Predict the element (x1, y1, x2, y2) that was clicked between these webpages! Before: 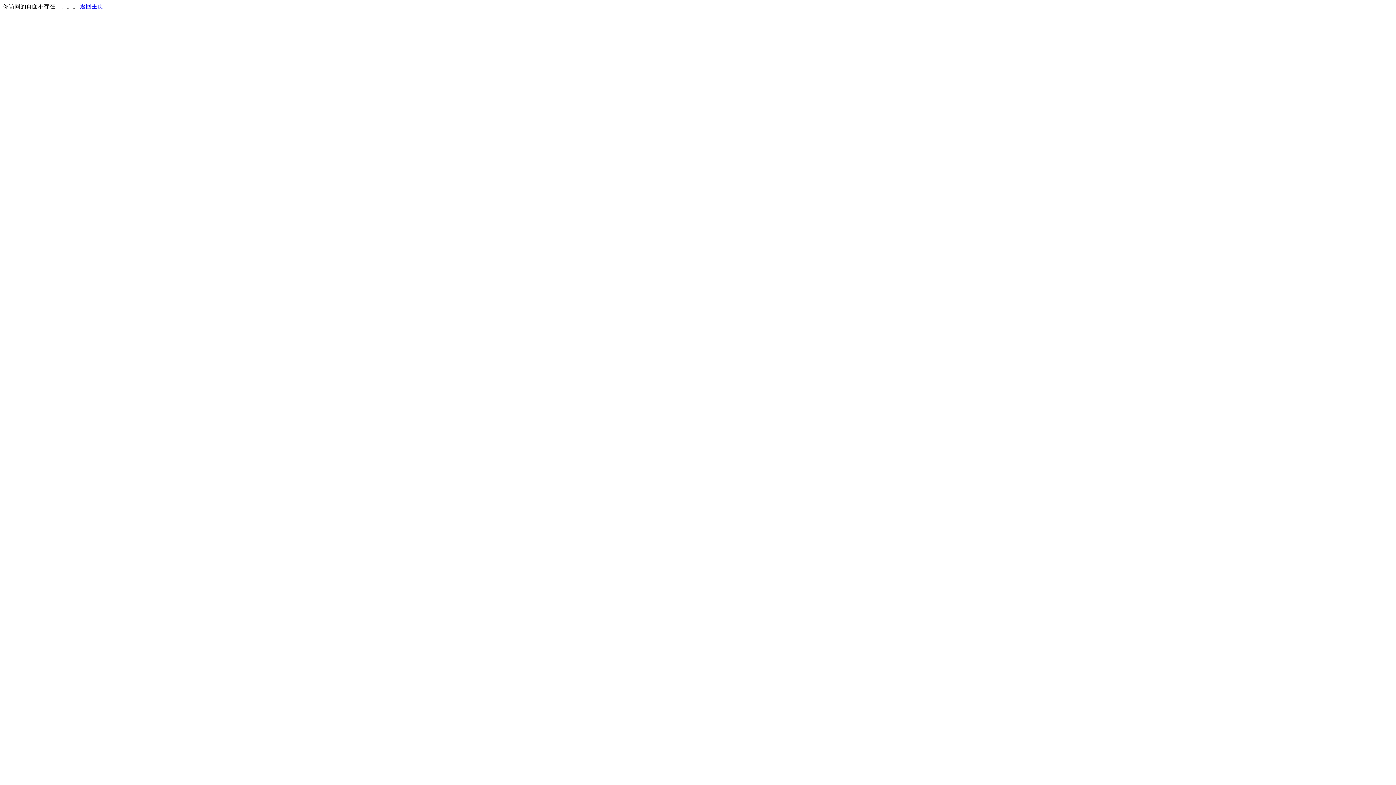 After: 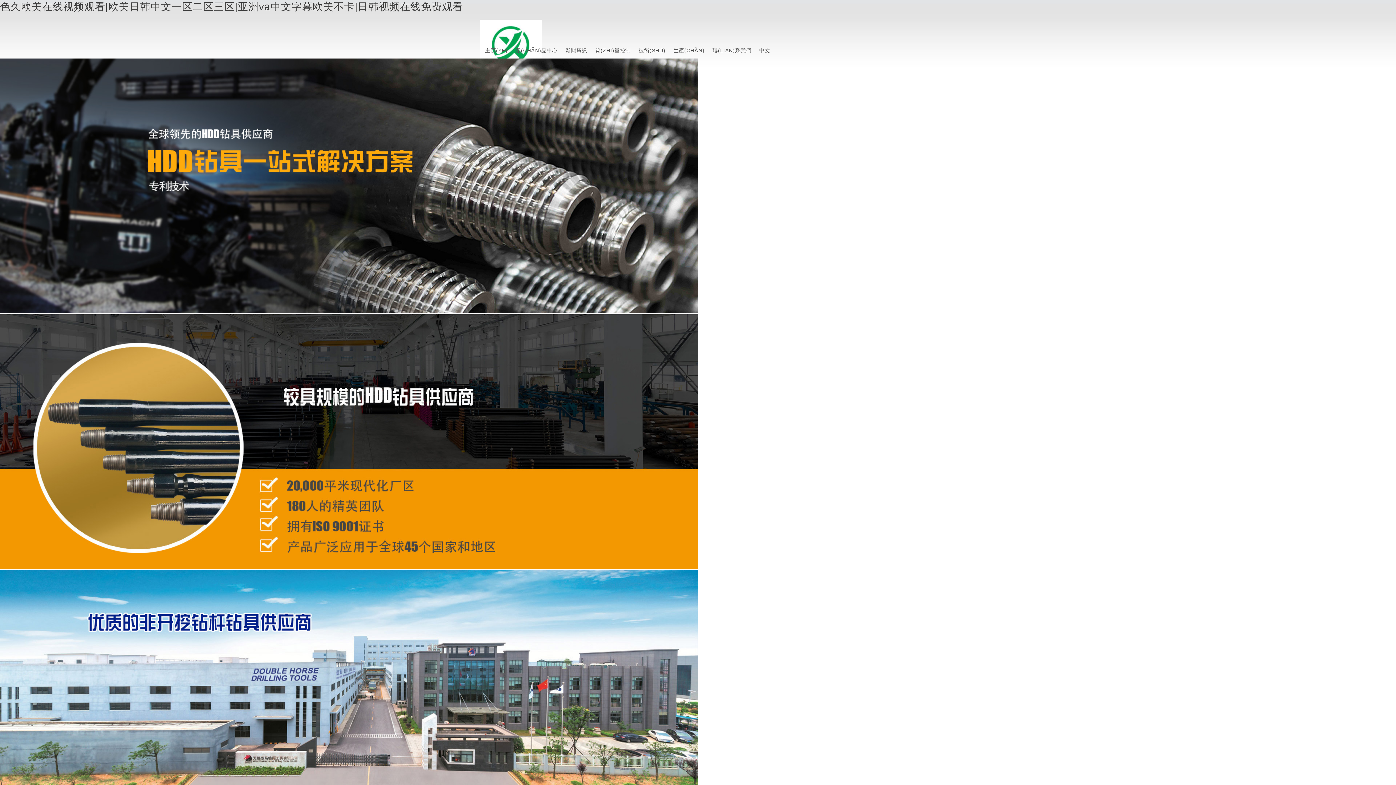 Action: label: 返回主页 bbox: (80, 3, 103, 9)